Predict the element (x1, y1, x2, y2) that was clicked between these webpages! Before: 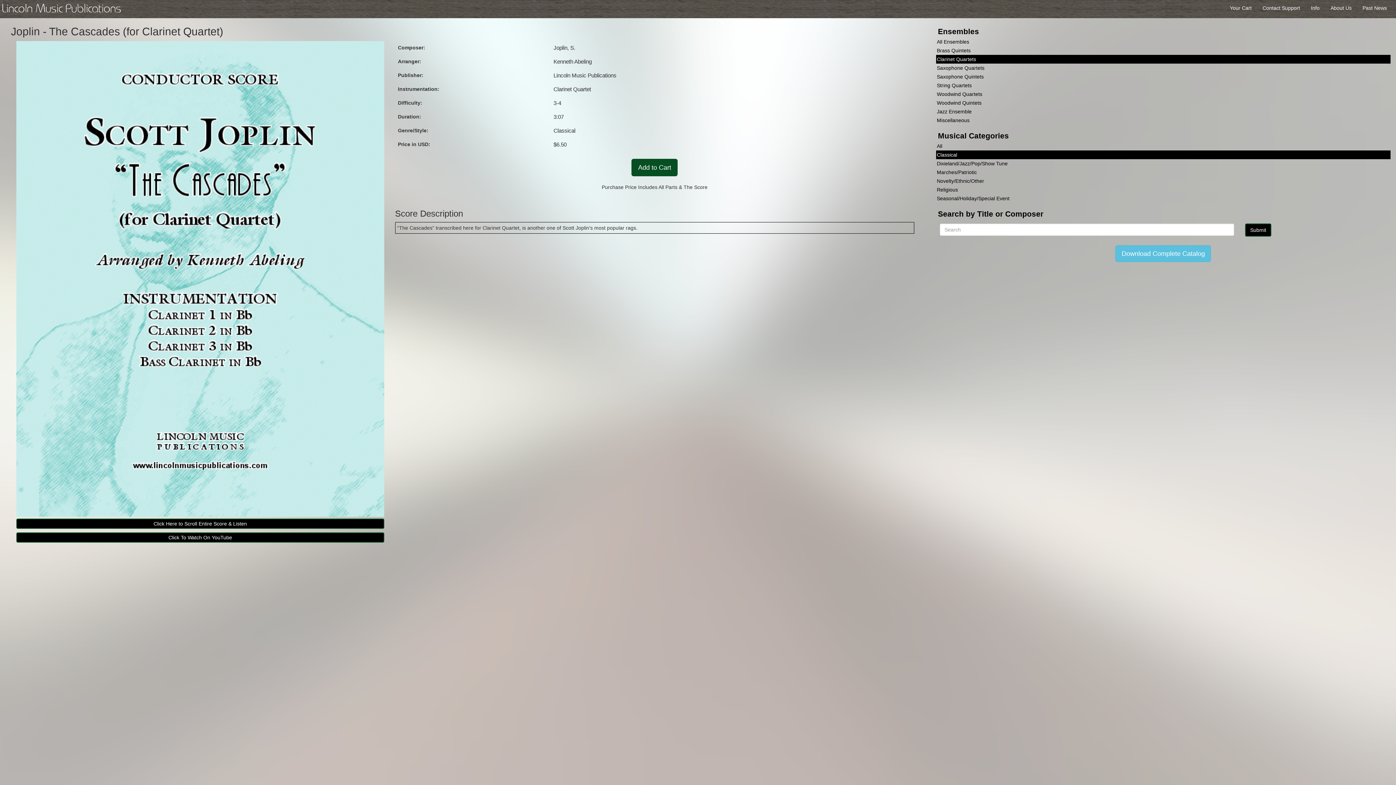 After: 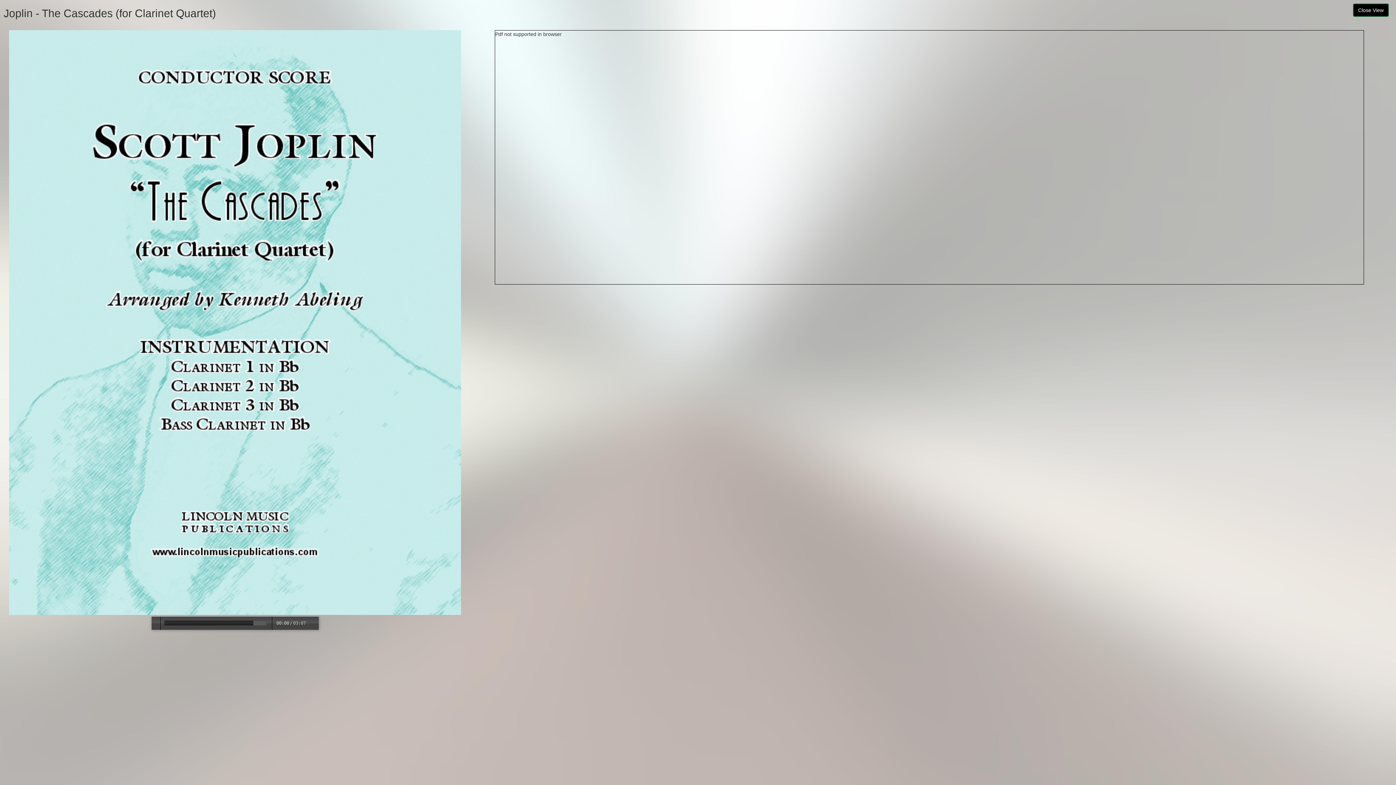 Action: label: Click Here to Scroll Entire Score & Listen bbox: (16, 518, 384, 529)